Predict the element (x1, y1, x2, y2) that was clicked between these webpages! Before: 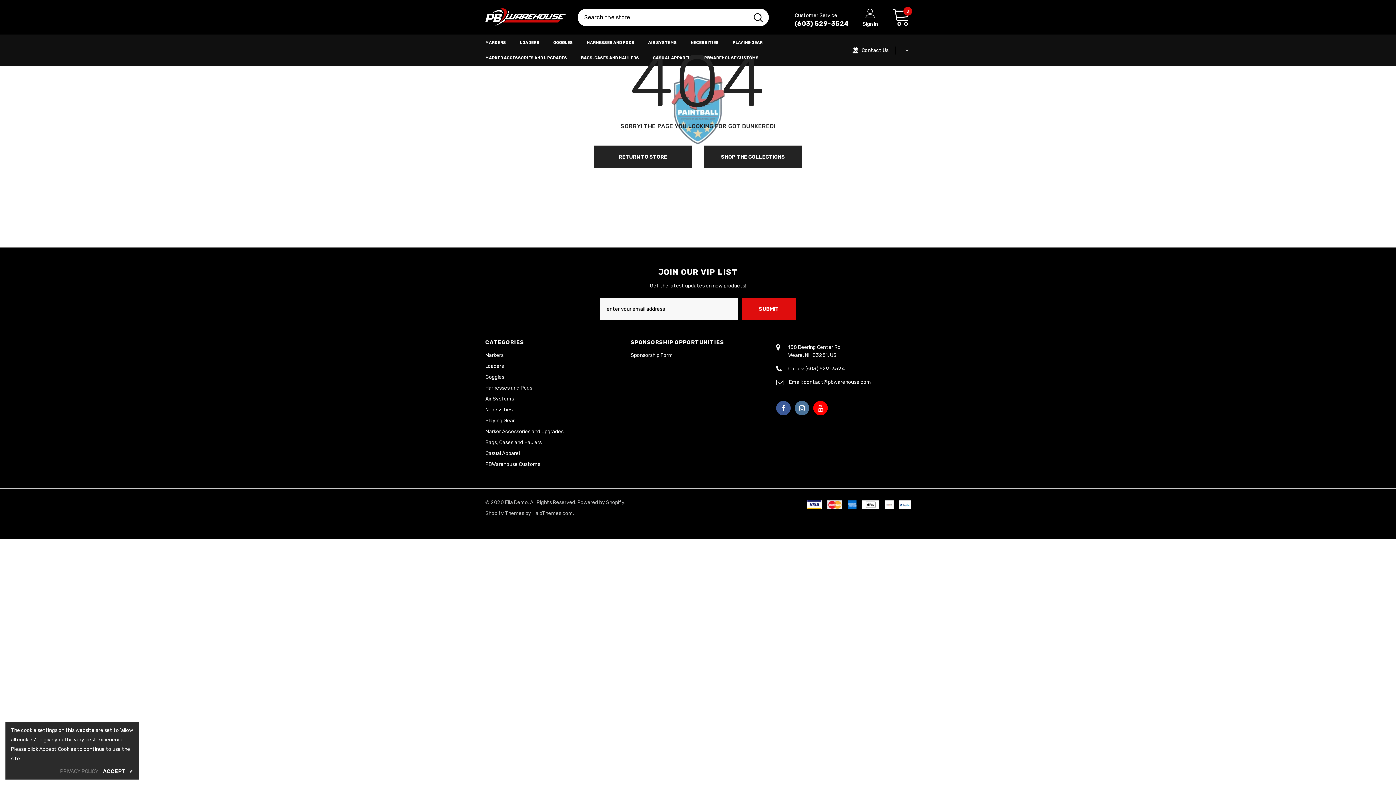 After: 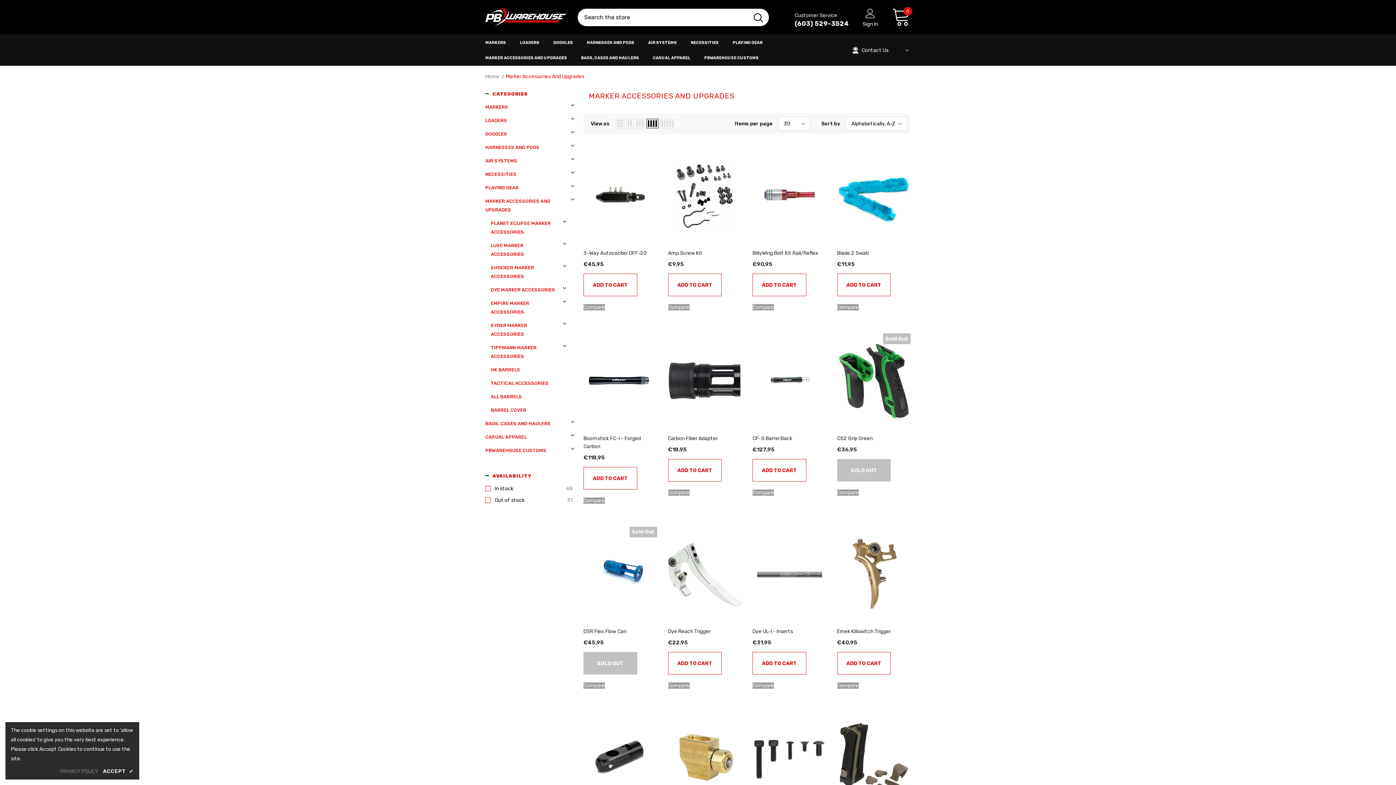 Action: label: Marker Accessories and Upgrades bbox: (485, 426, 563, 437)